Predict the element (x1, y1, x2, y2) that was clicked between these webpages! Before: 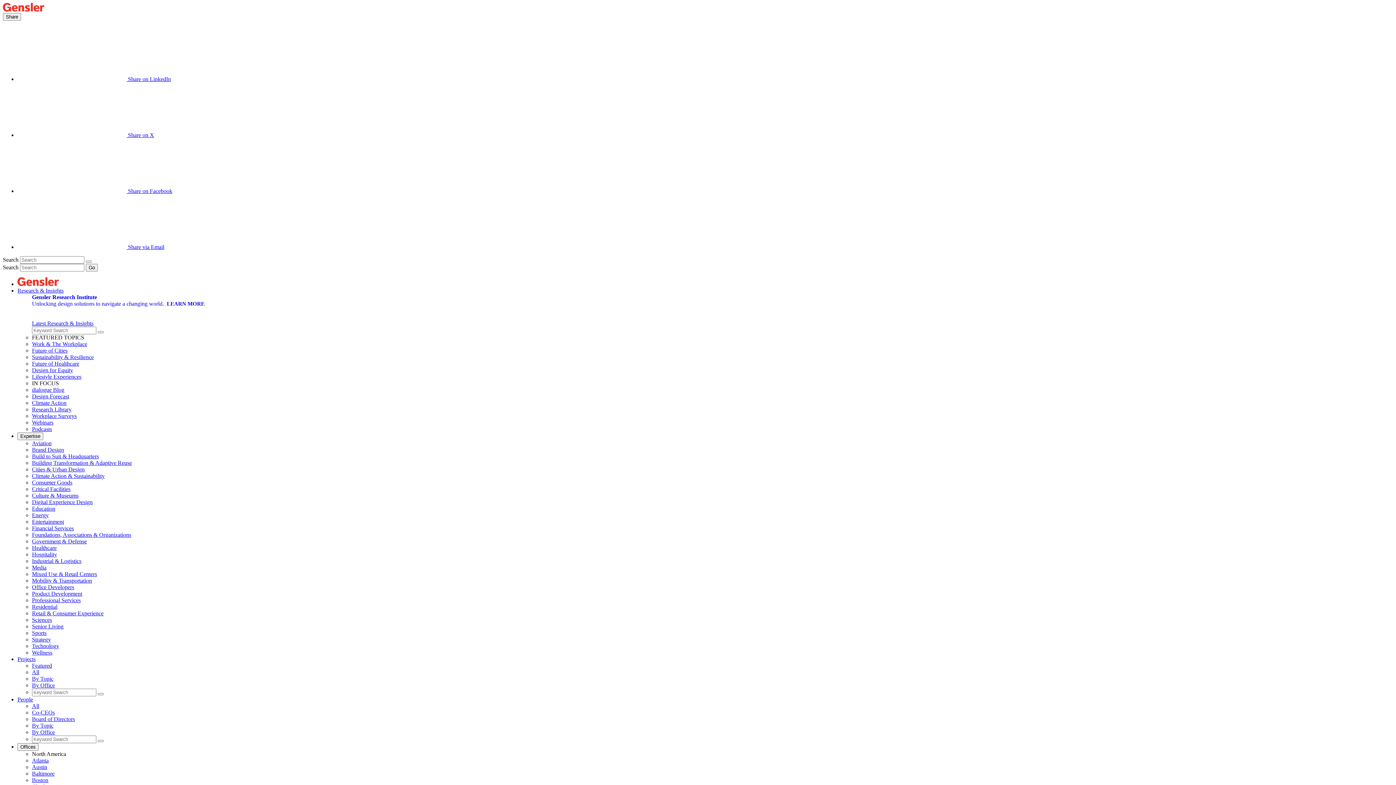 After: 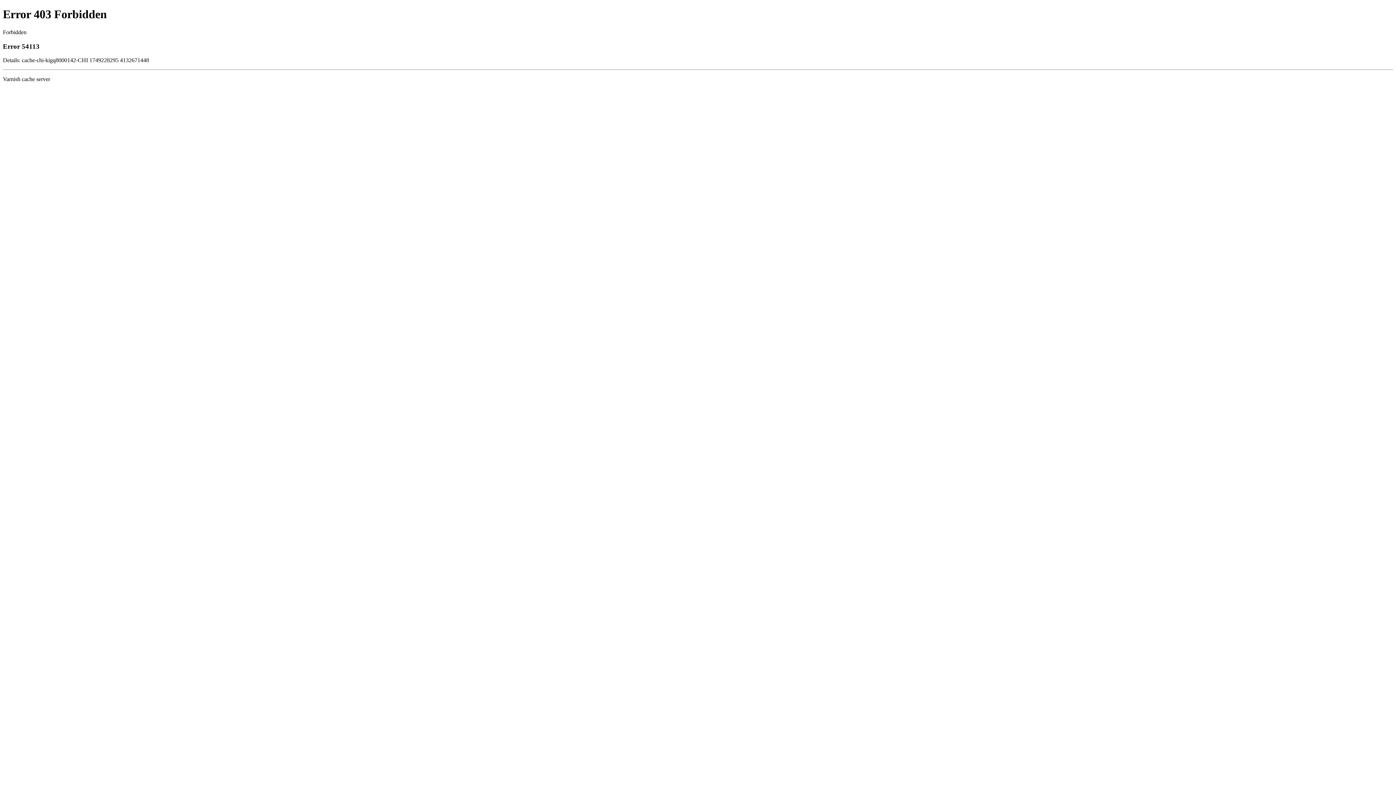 Action: label: Austin bbox: (32, 764, 47, 770)